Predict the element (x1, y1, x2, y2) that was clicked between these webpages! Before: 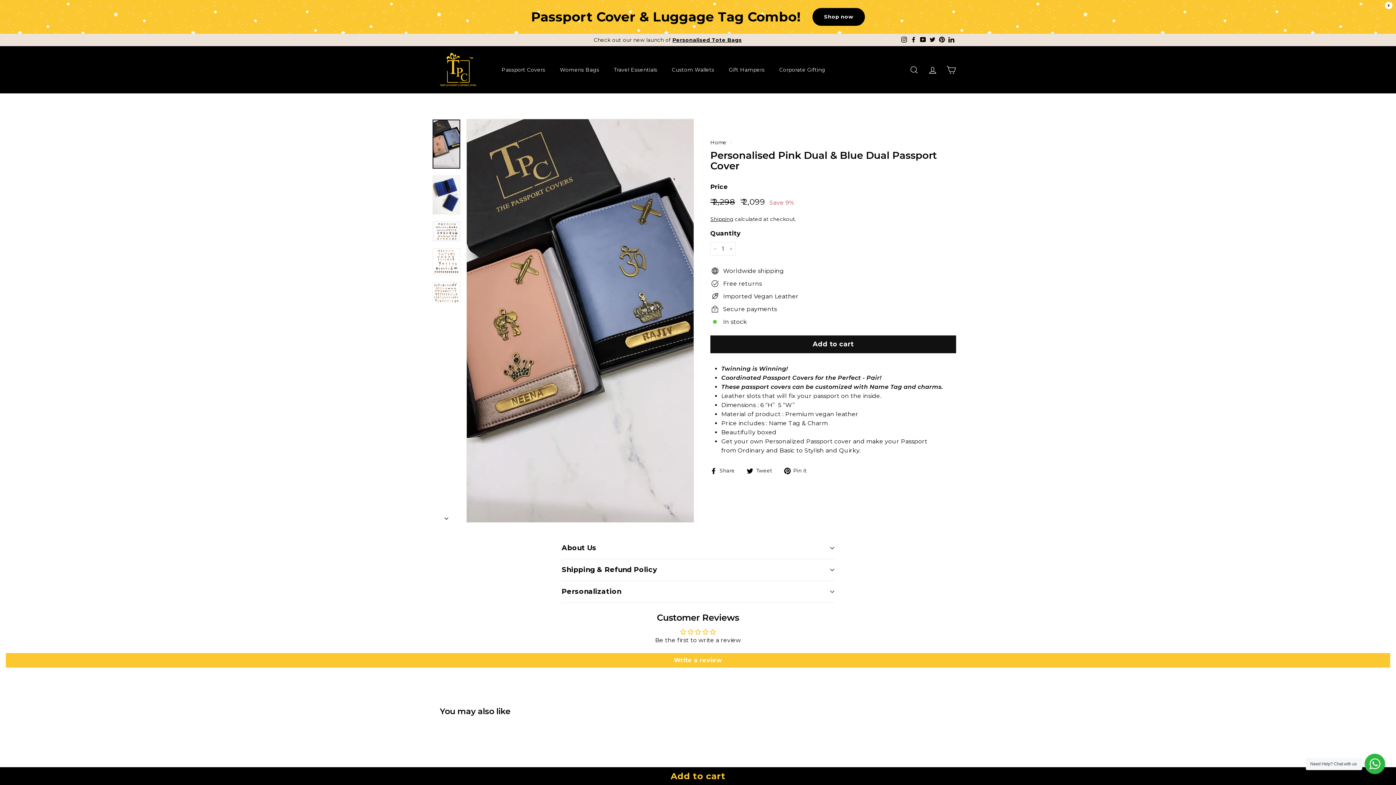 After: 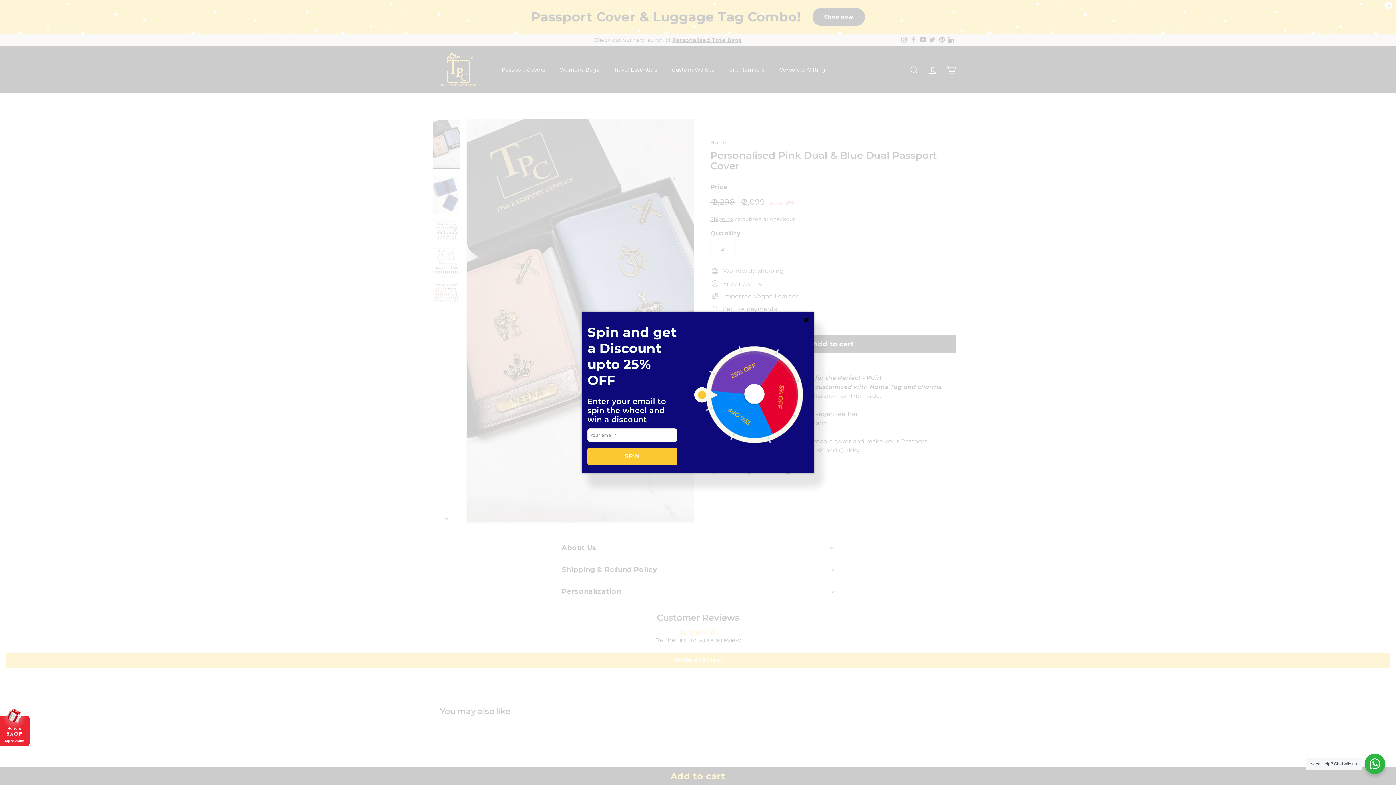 Action: label: Increase item quantity by one bbox: (726, 242, 736, 255)